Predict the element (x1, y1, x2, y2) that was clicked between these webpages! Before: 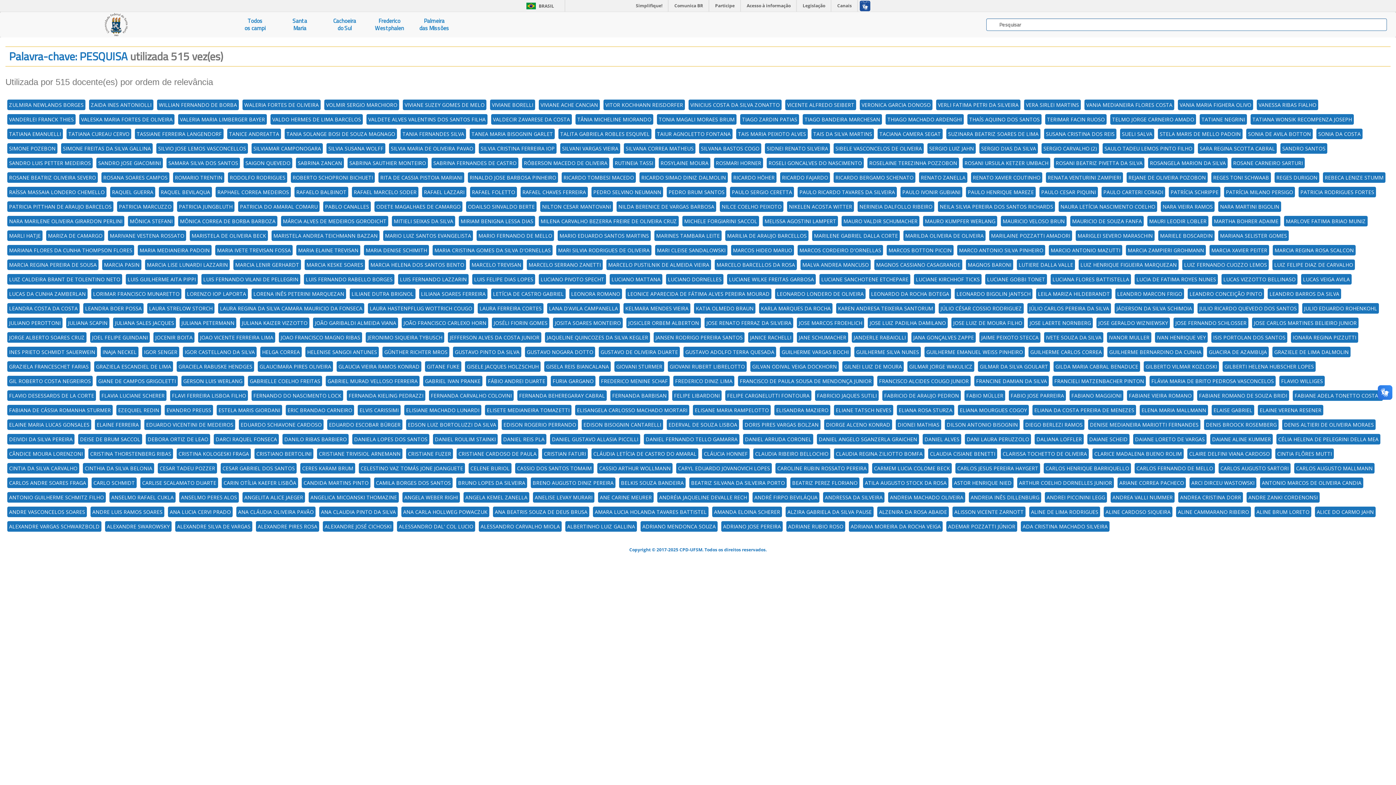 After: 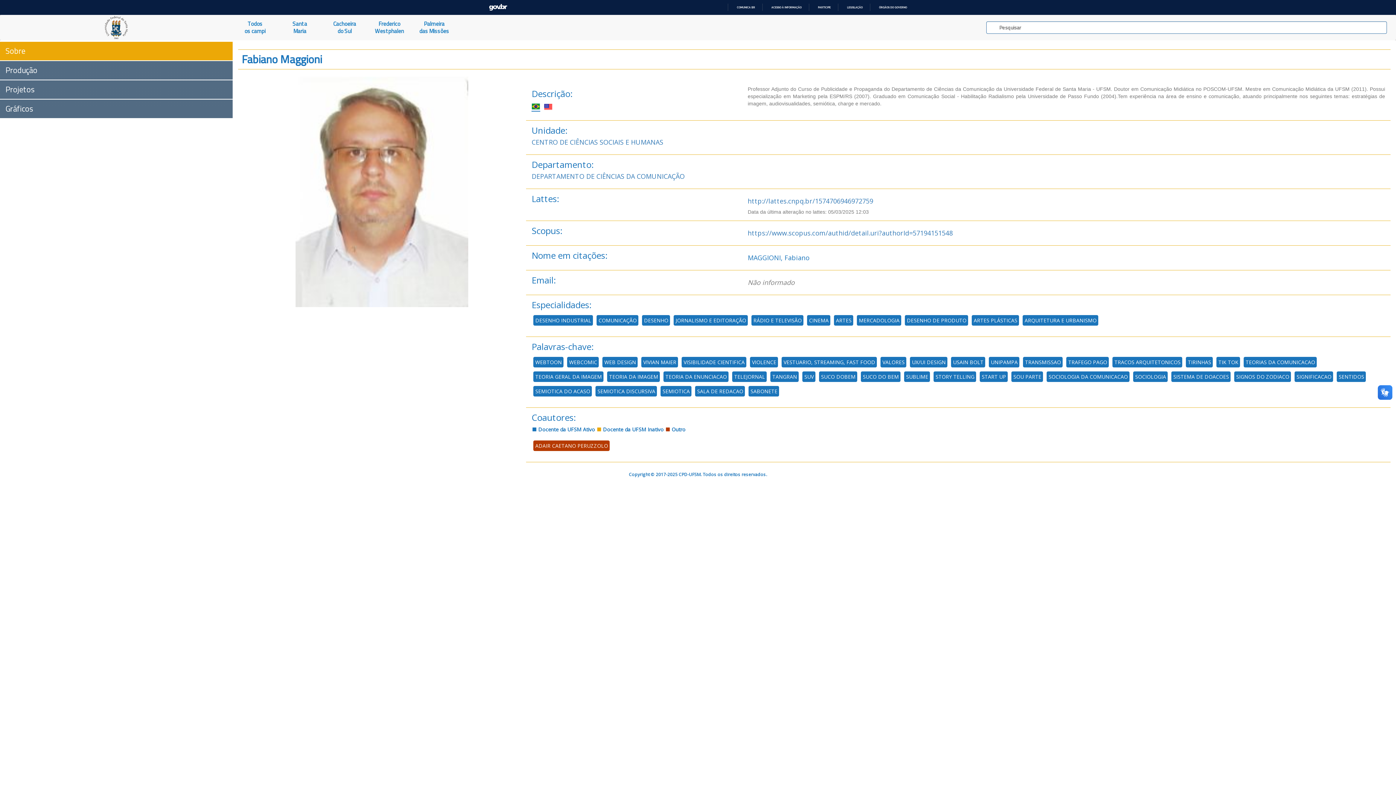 Action: label: FABIANO MAGGIONI bbox: (1069, 390, 1123, 401)